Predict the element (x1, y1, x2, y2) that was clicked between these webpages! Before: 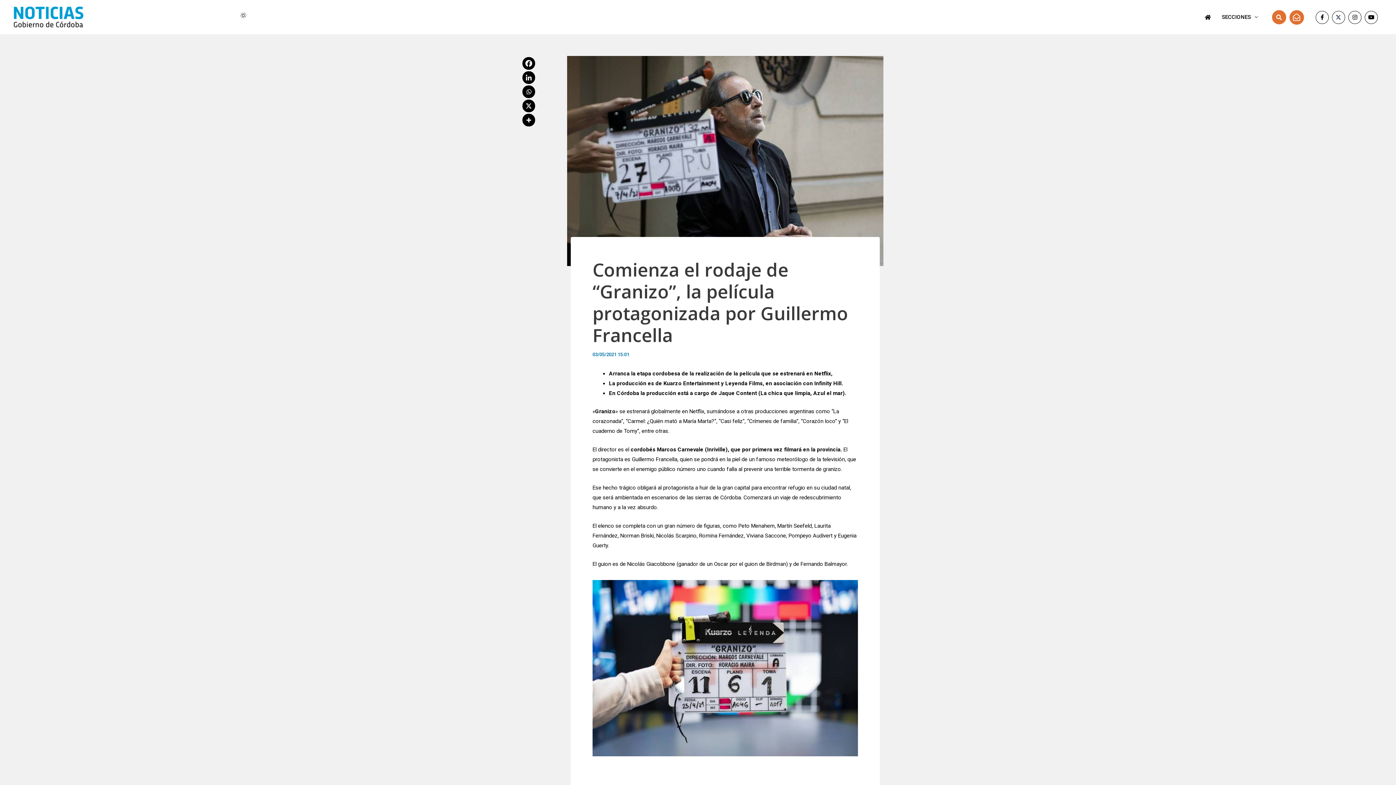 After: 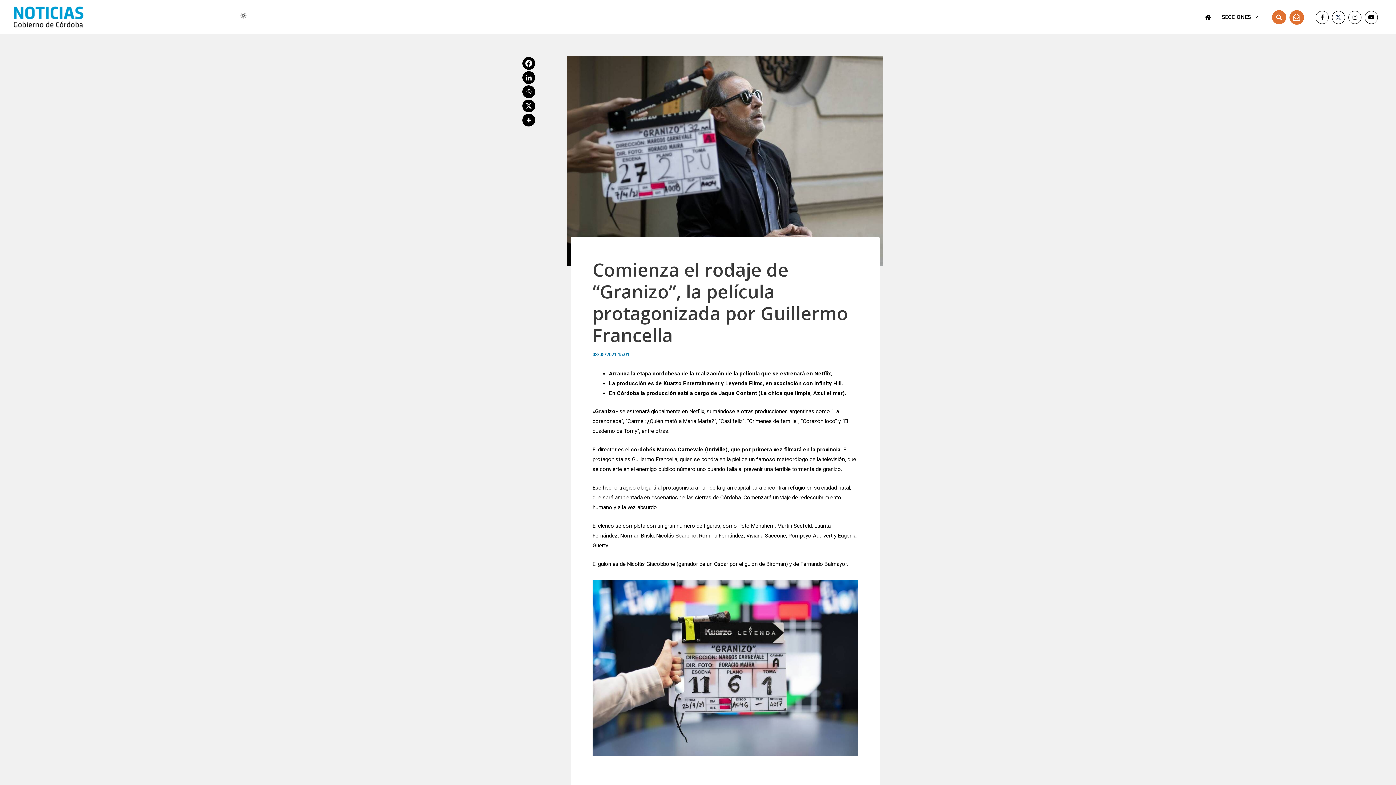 Action: bbox: (522, 116, 535, 129)